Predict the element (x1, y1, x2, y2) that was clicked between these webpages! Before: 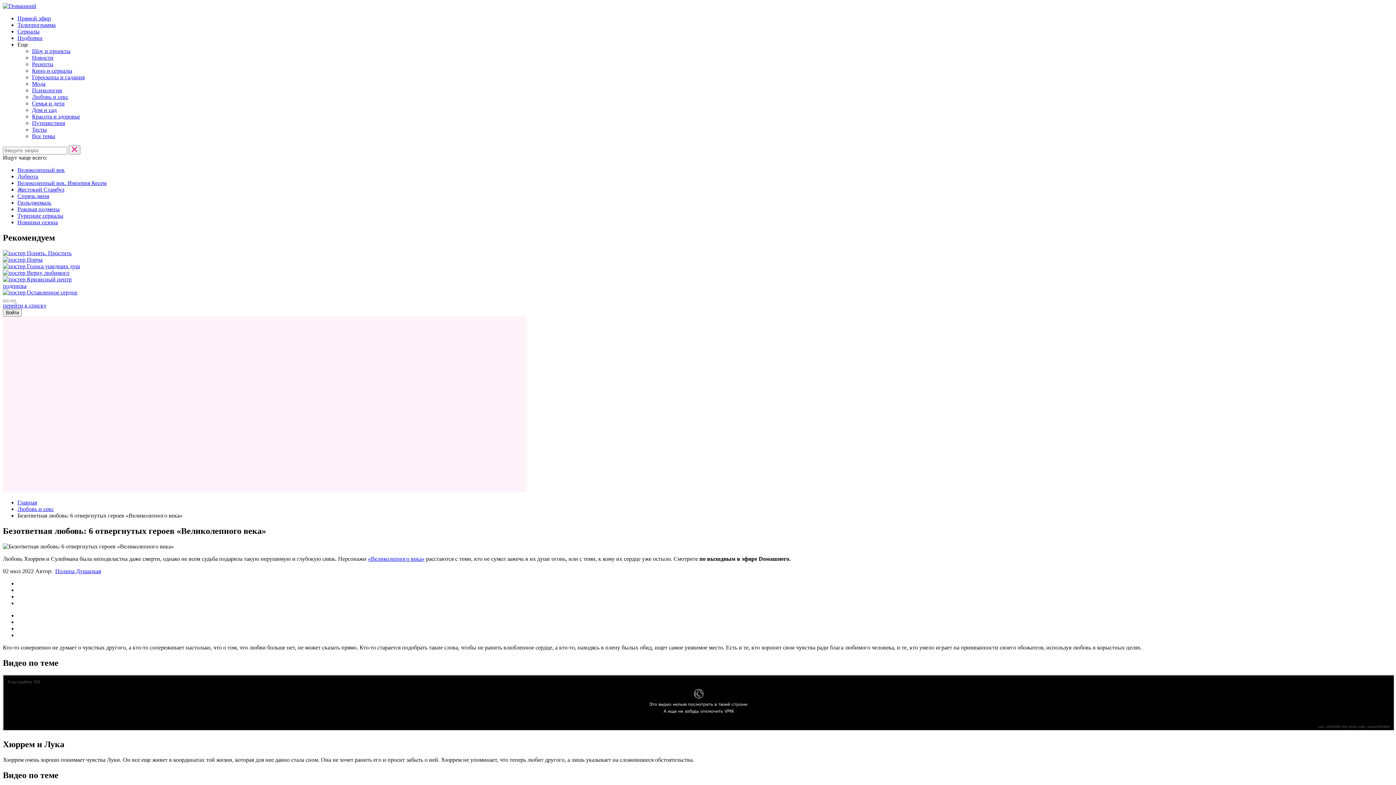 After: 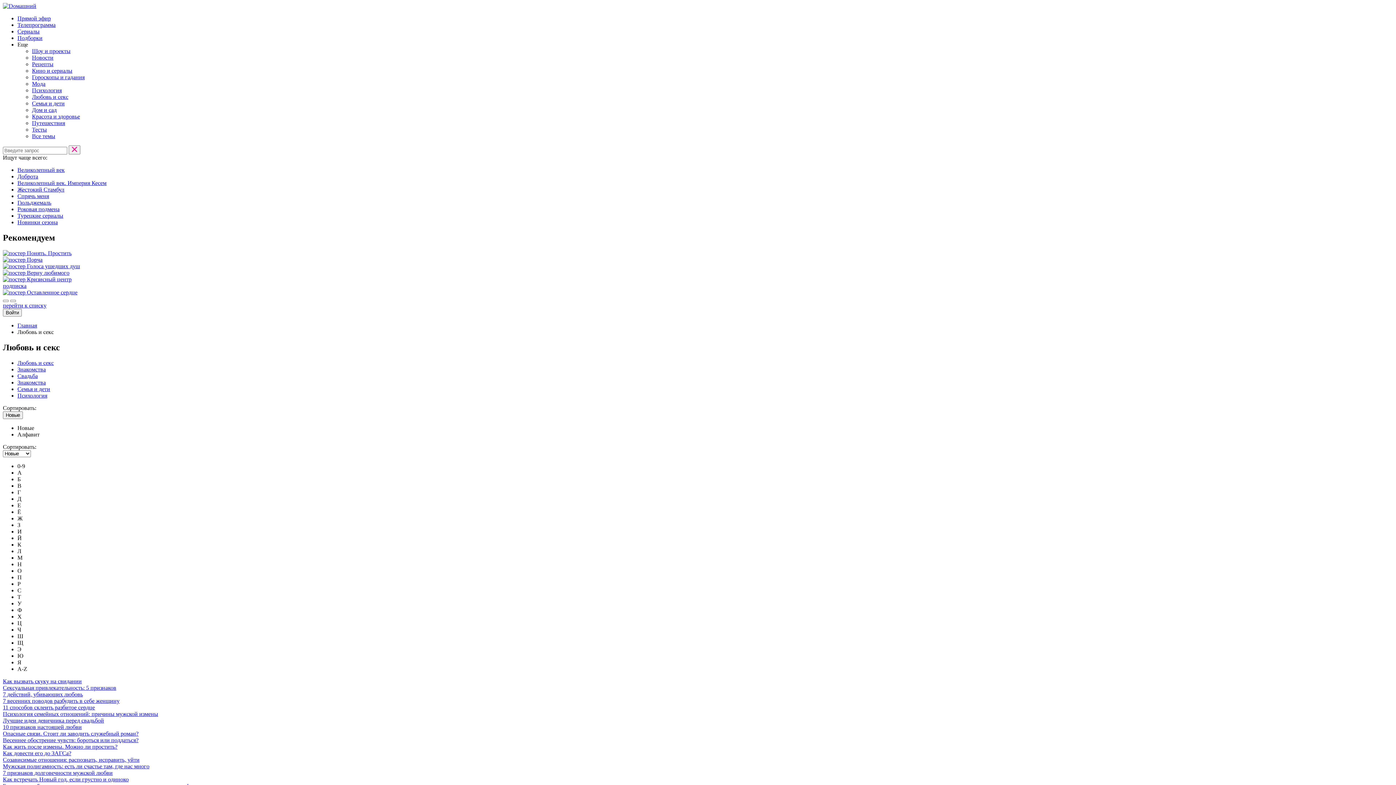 Action: bbox: (17, 506, 53, 512) label: Любовь и cекс